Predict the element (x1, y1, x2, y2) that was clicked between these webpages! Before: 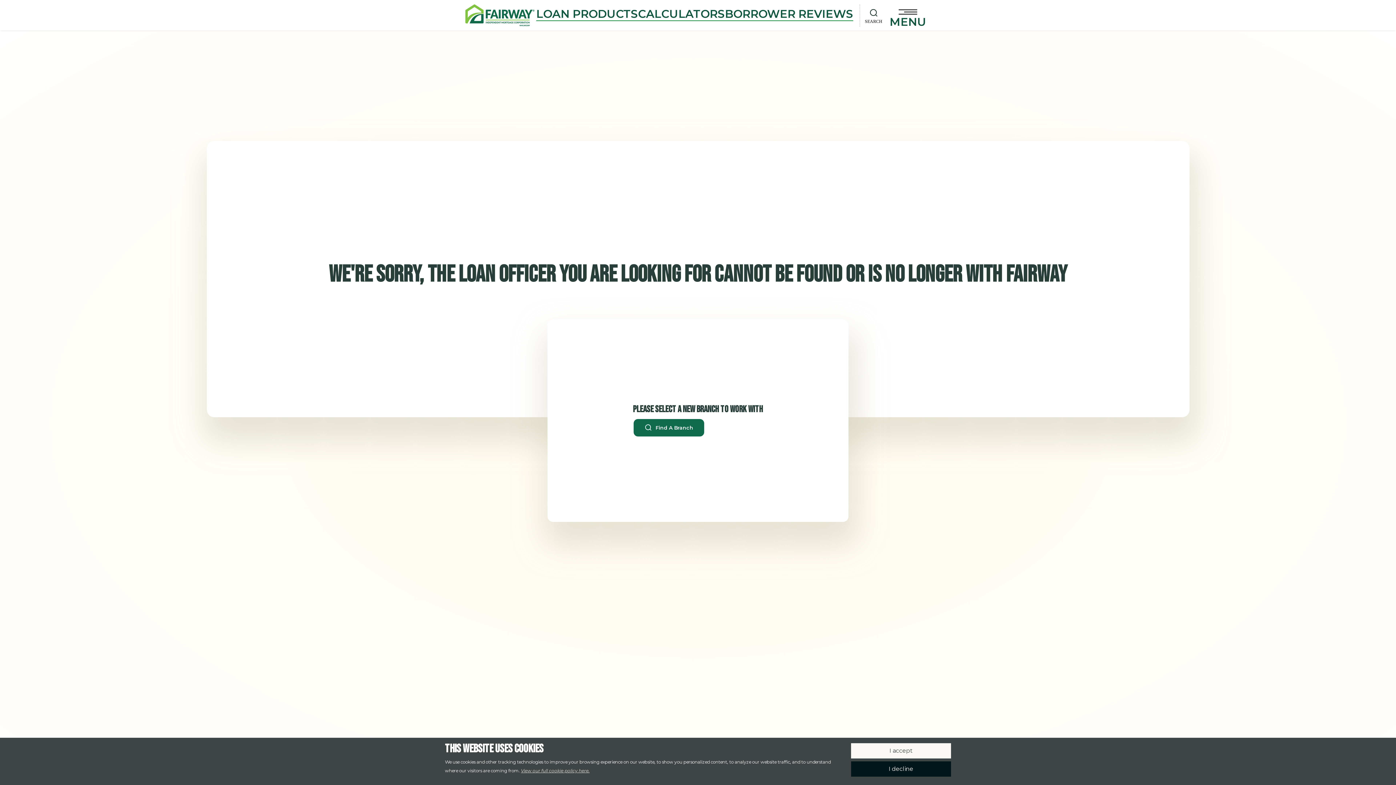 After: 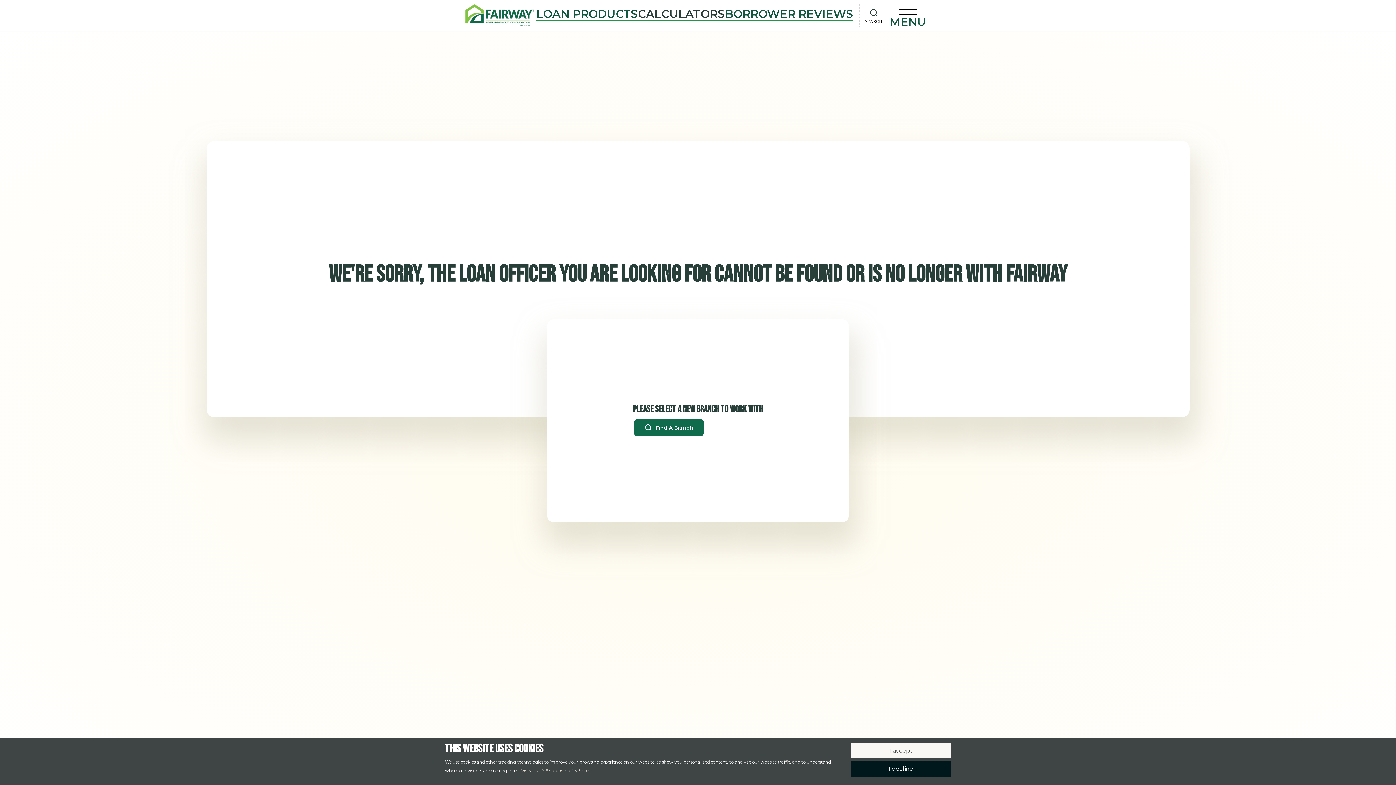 Action: bbox: (638, 6, 725, 20) label: CALCULATORS